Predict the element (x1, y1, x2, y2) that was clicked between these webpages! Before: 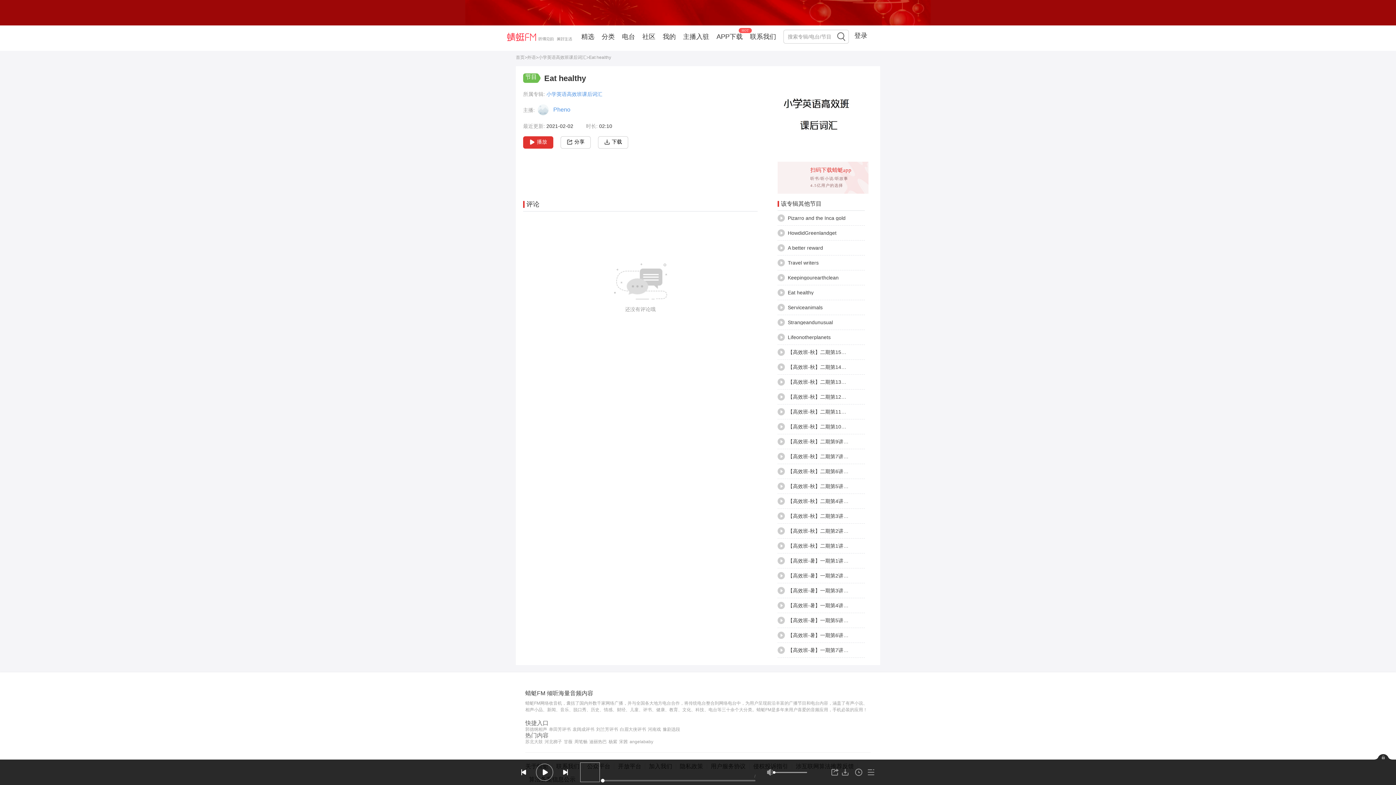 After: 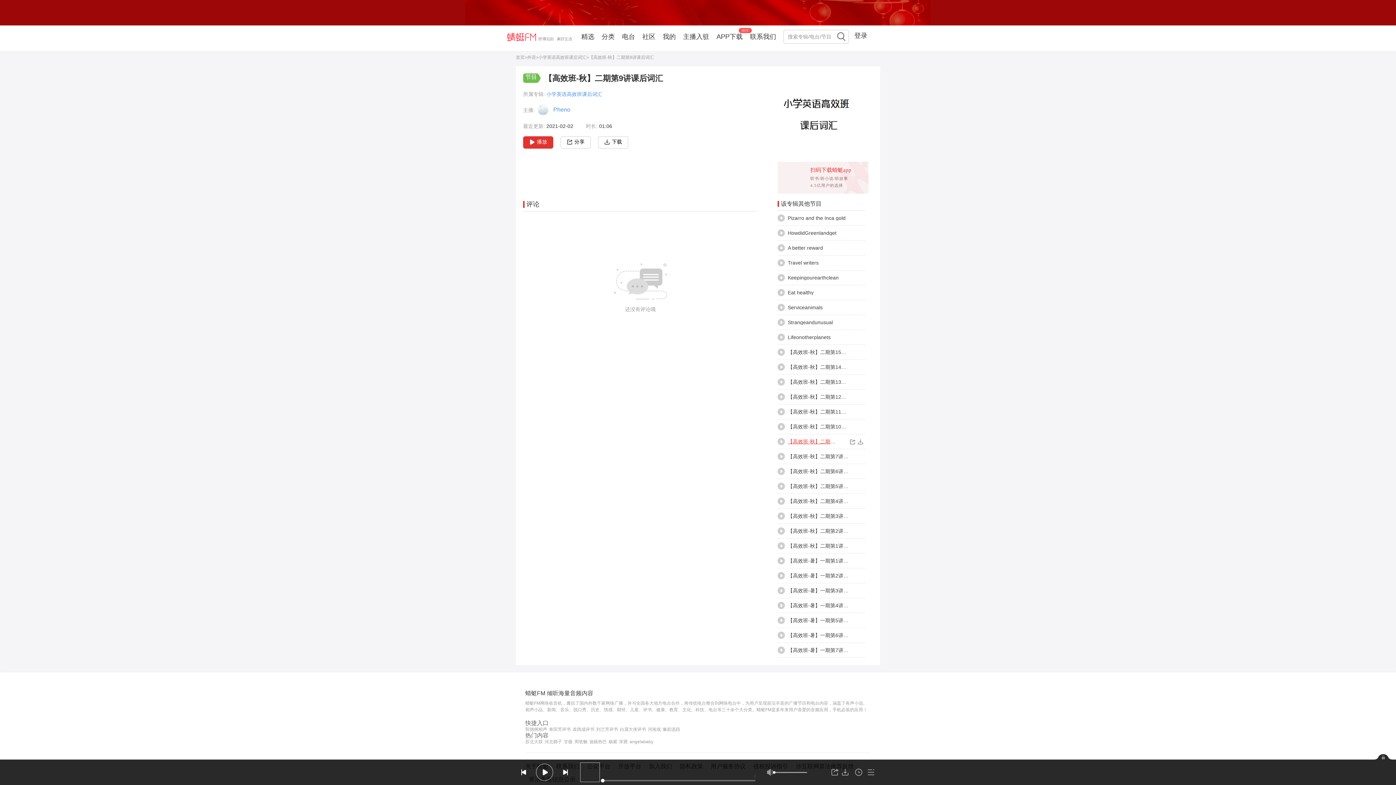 Action: label: 【高效班-秋】二期第9讲课后词汇 bbox: (788, 438, 864, 444)